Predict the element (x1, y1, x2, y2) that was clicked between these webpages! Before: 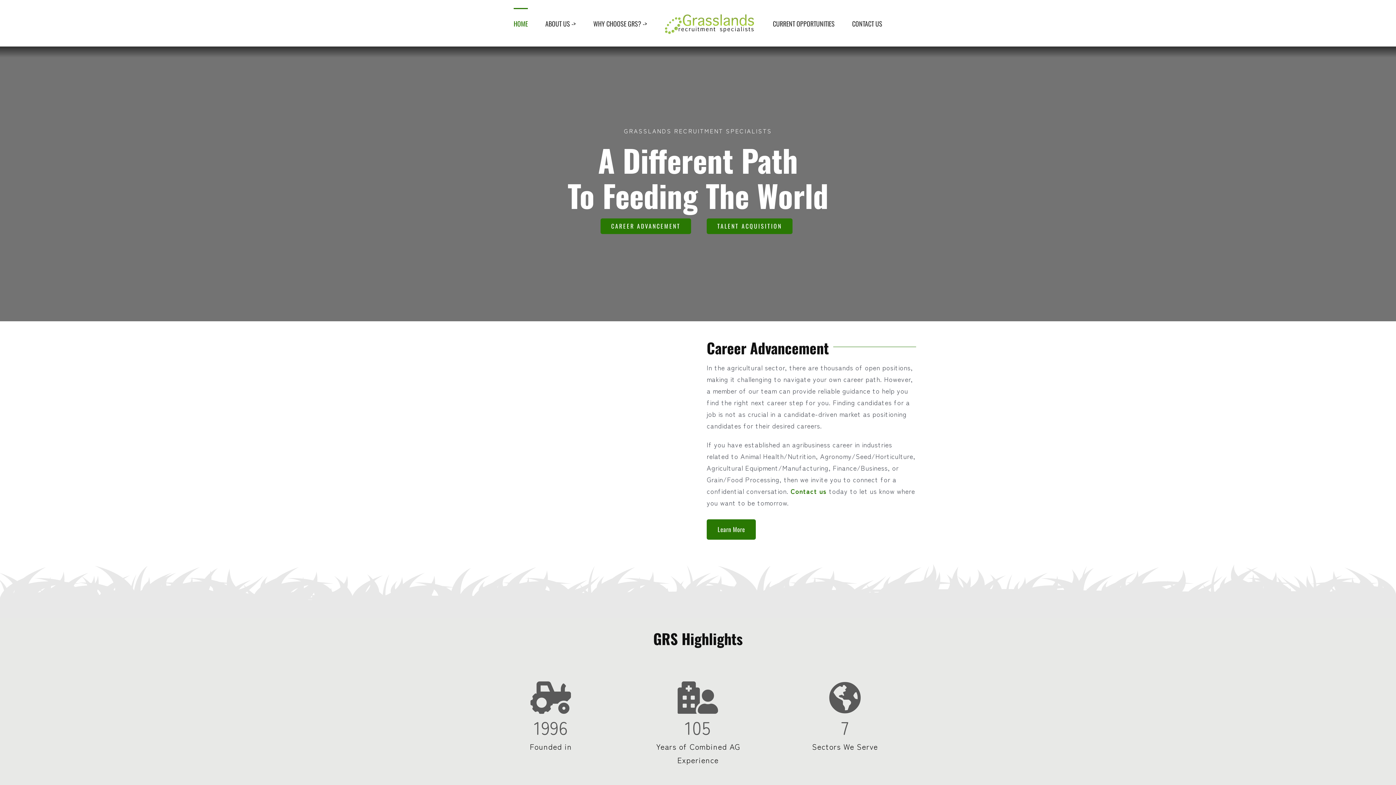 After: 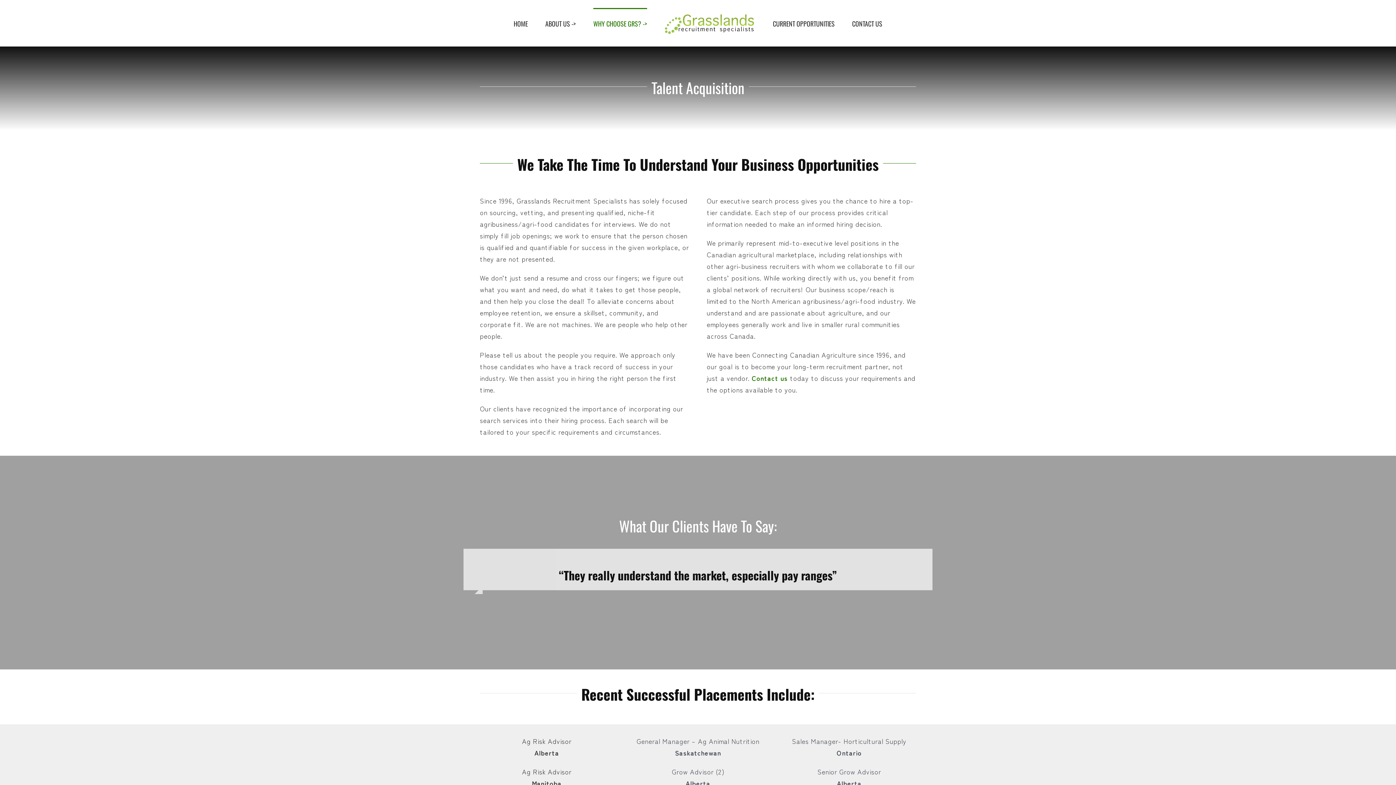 Action: bbox: (706, 218, 792, 234) label: TALENT ACQUISITION